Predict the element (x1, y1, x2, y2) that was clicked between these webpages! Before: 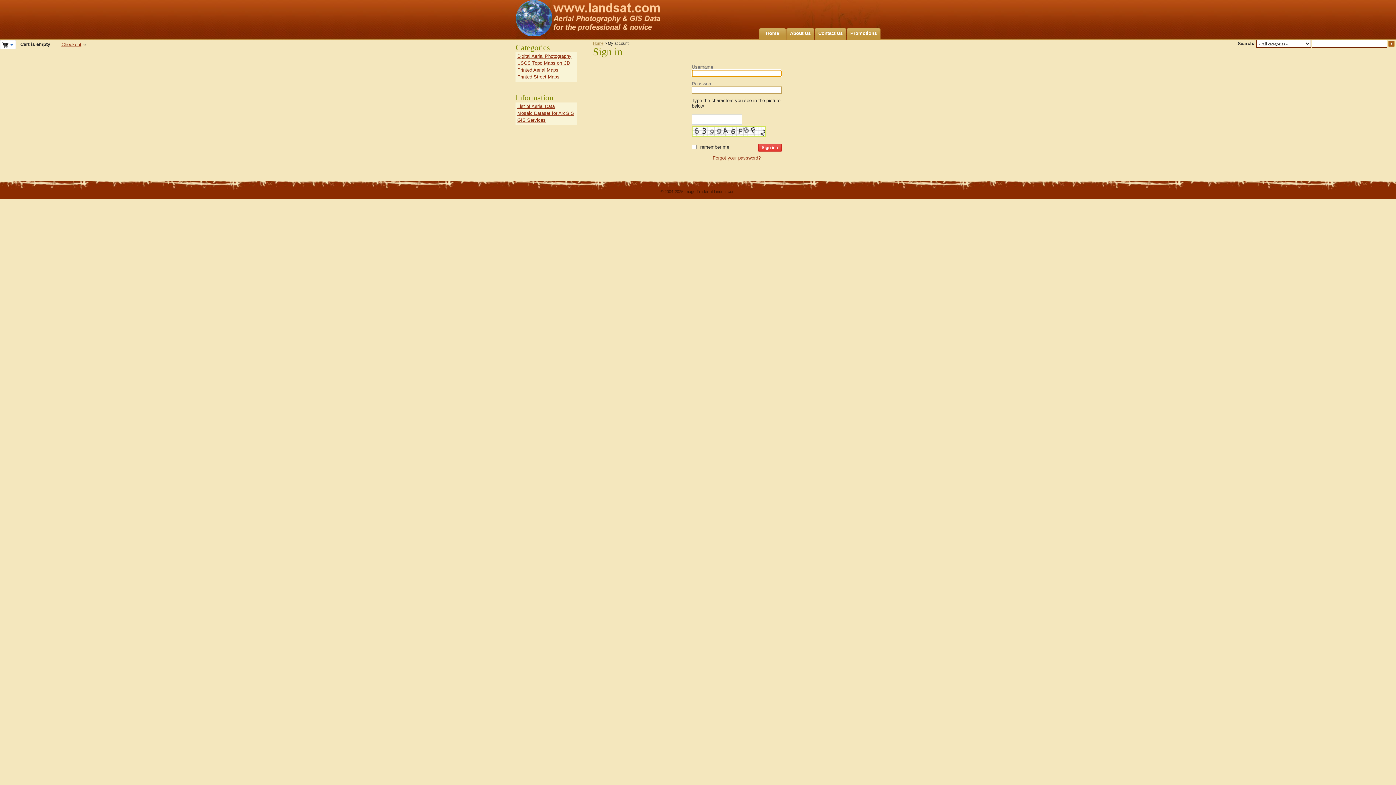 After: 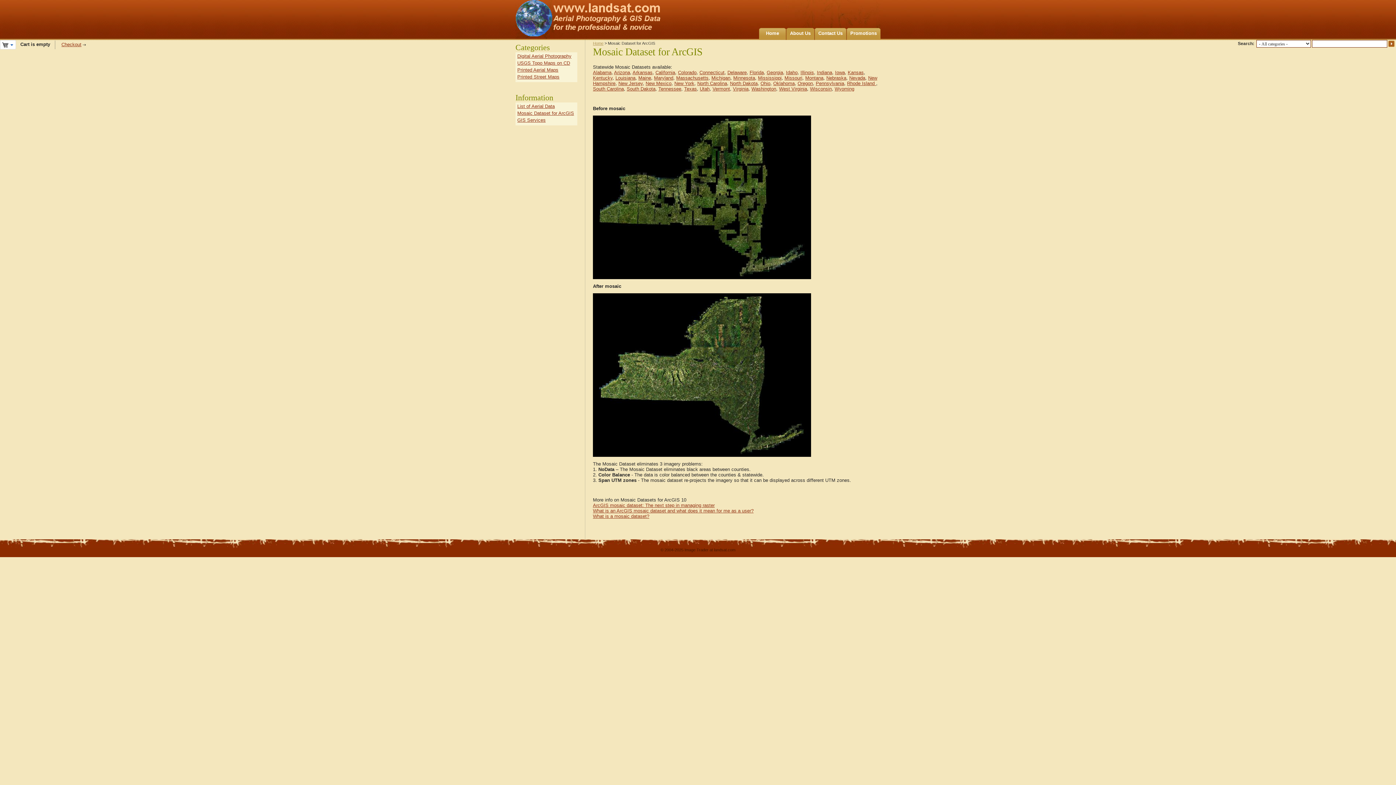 Action: label: Mosaic Dataset for ArcGIS bbox: (517, 110, 574, 116)